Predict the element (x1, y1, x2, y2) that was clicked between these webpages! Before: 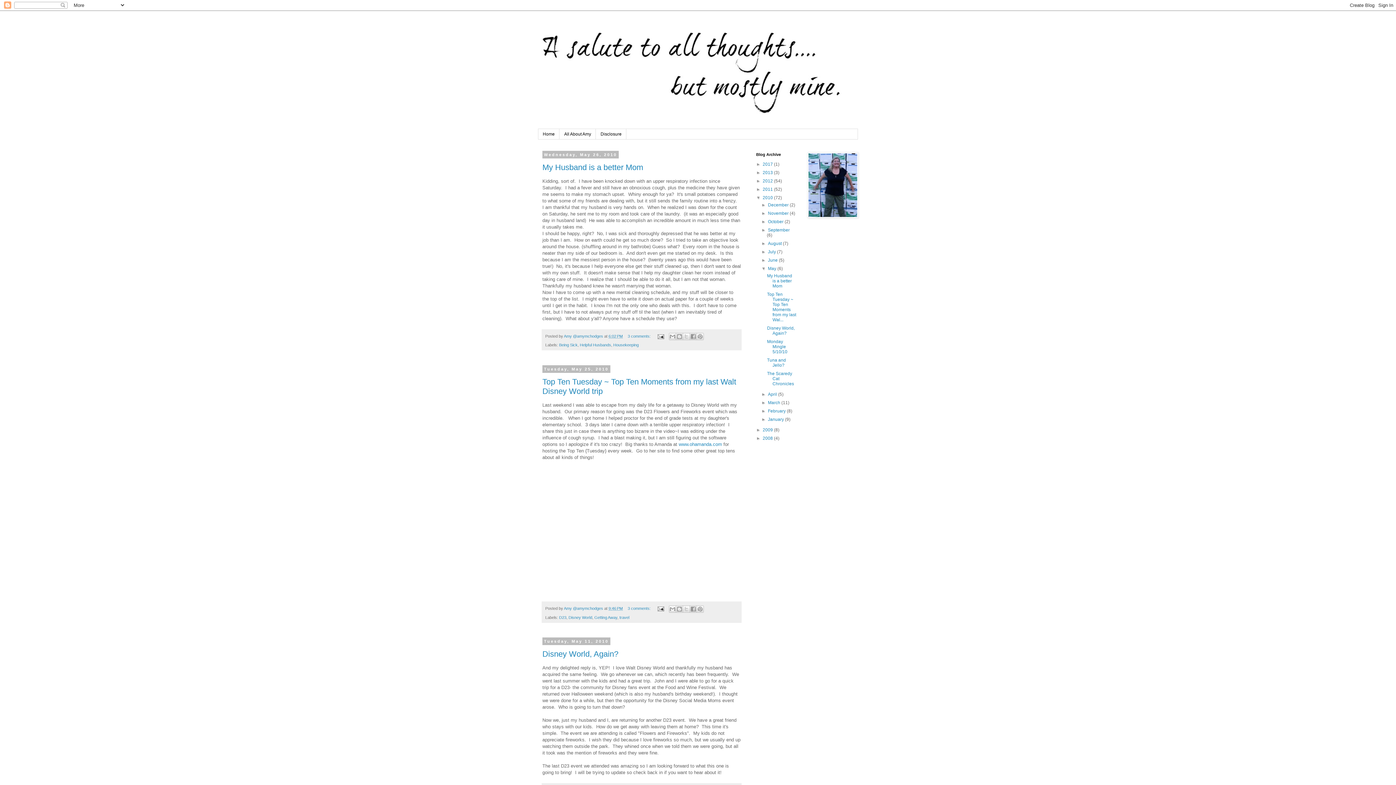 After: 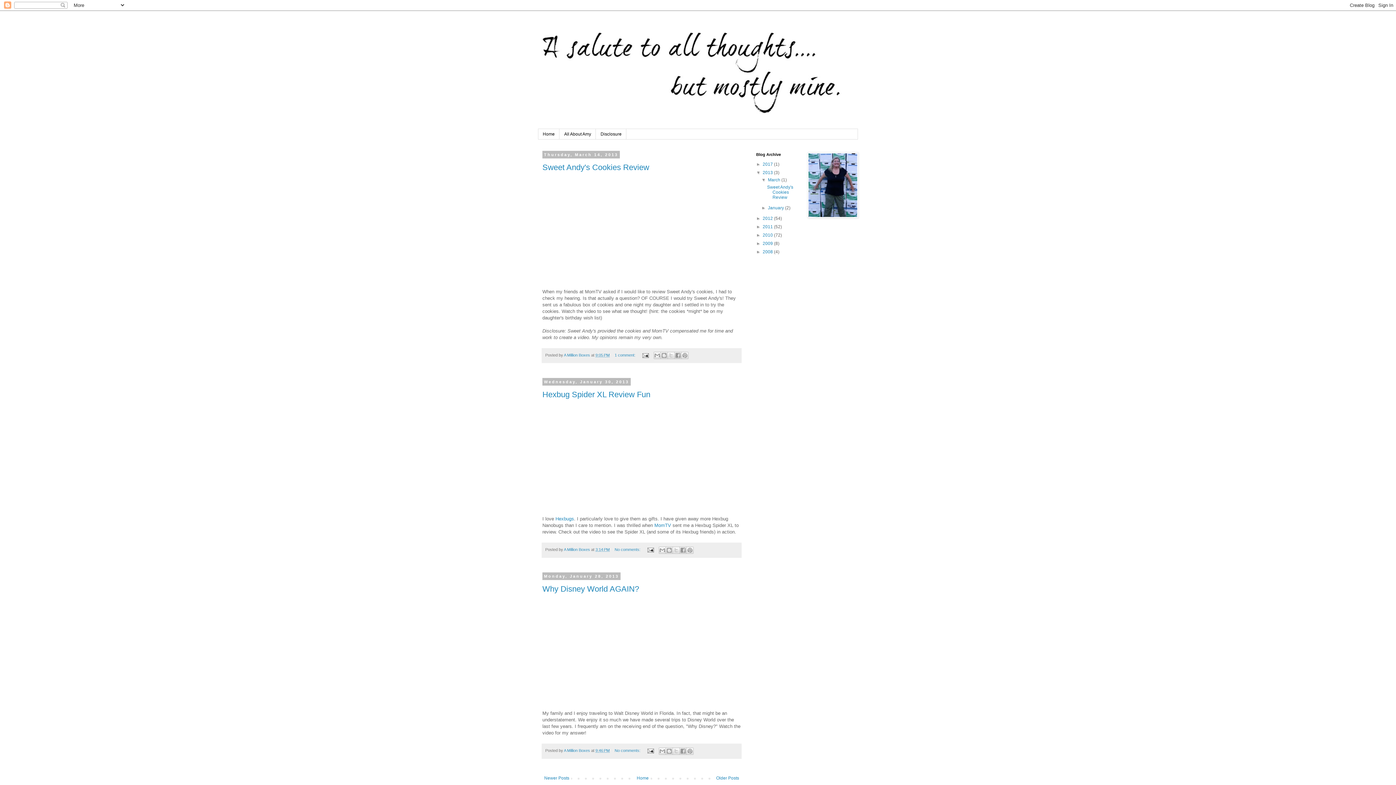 Action: label: 2013  bbox: (762, 170, 774, 175)